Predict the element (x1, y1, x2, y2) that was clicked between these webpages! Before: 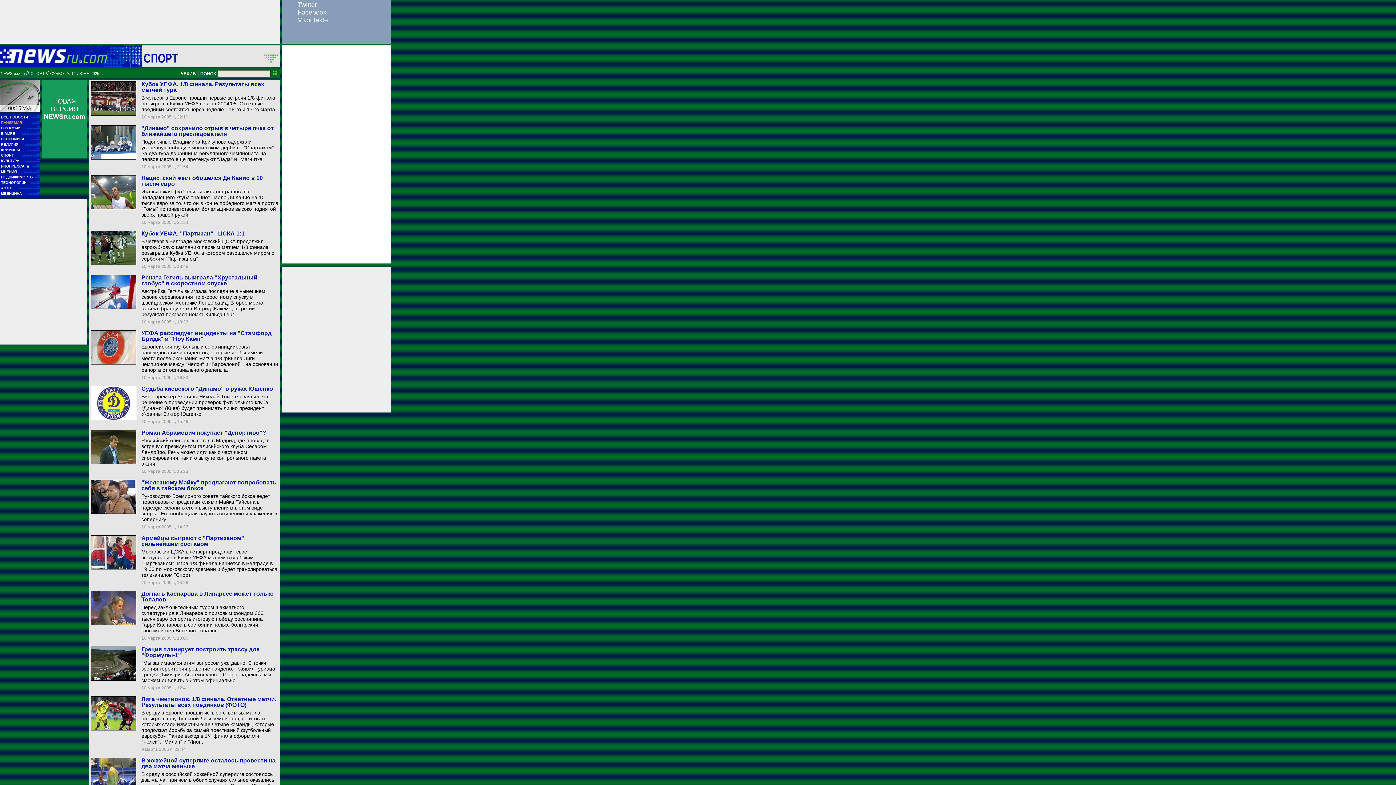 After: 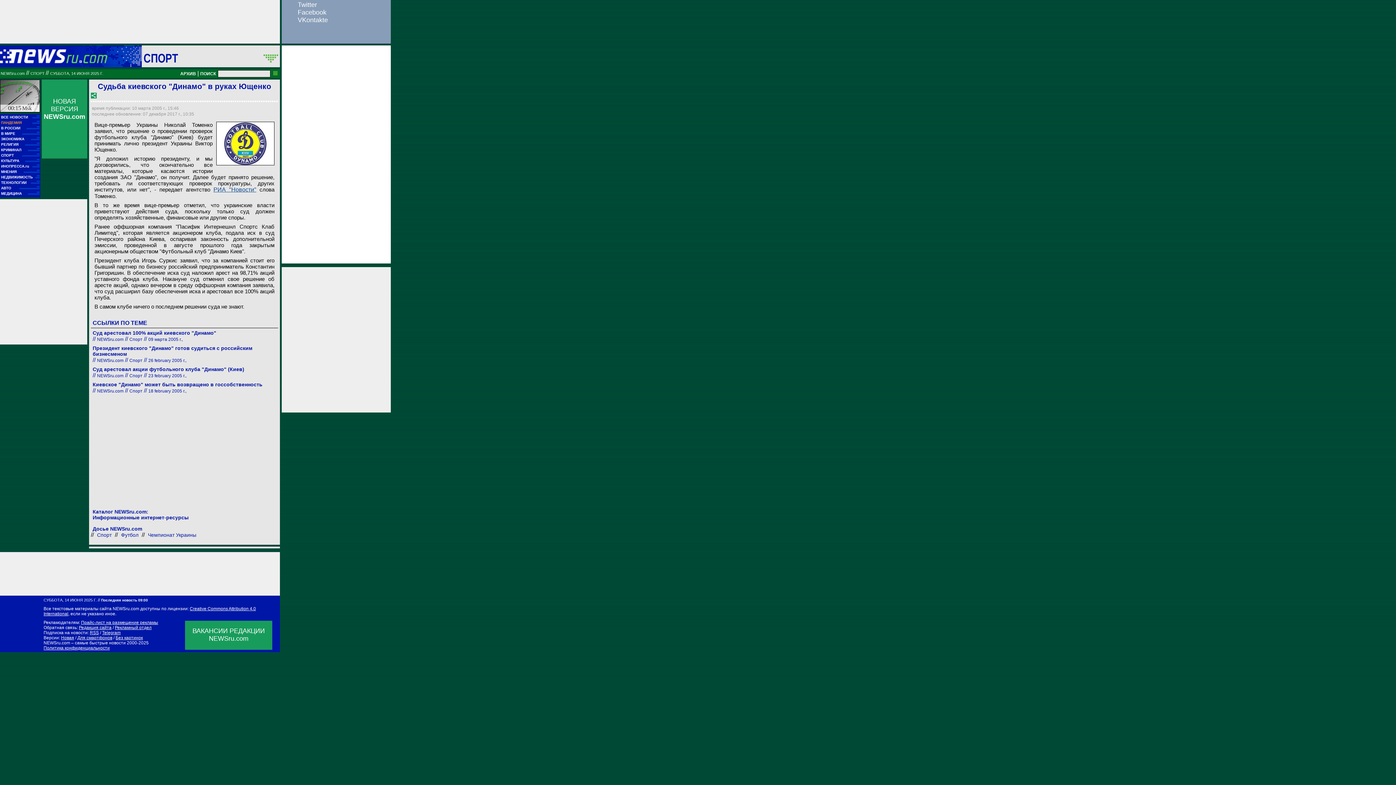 Action: label: Судьба киевского "Динамо" в руках Ющенко bbox: (141, 385, 273, 392)